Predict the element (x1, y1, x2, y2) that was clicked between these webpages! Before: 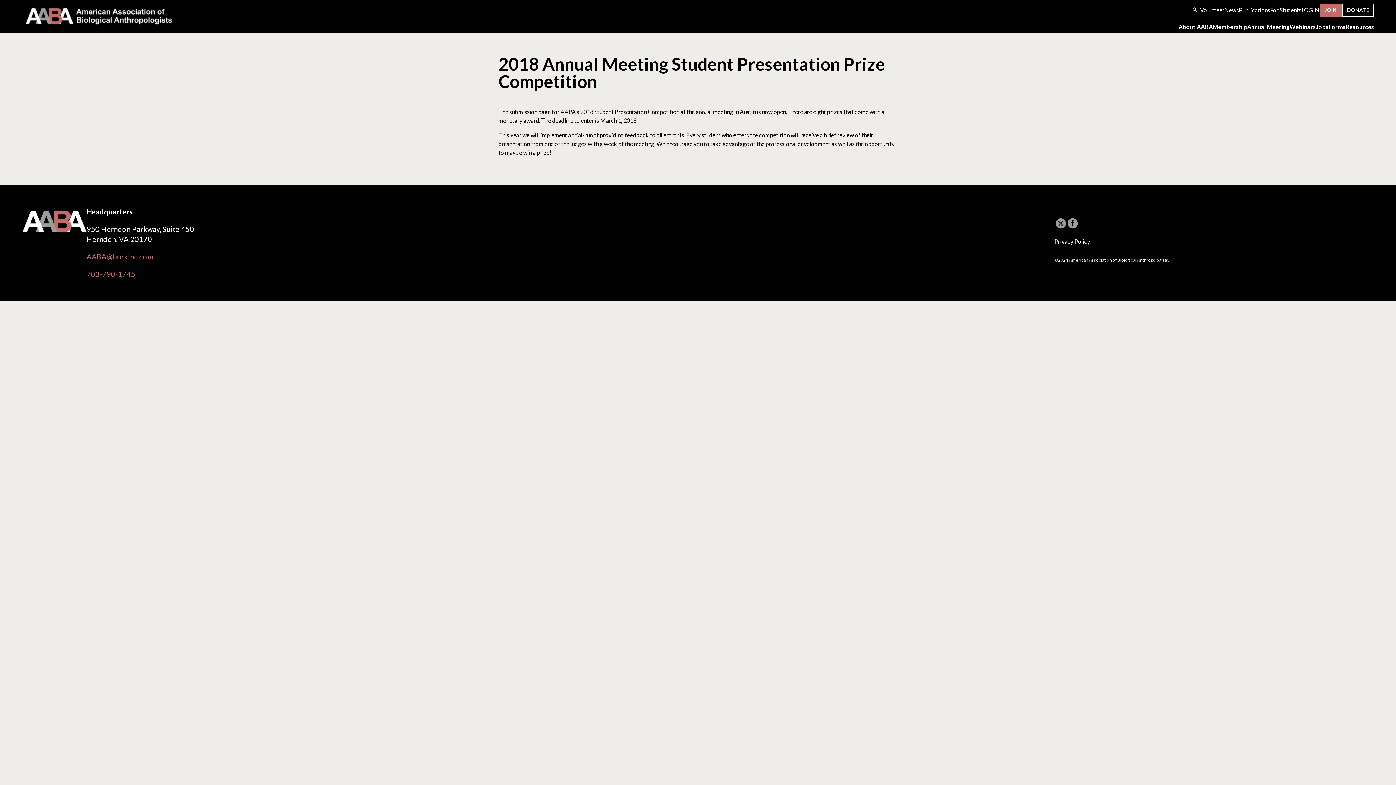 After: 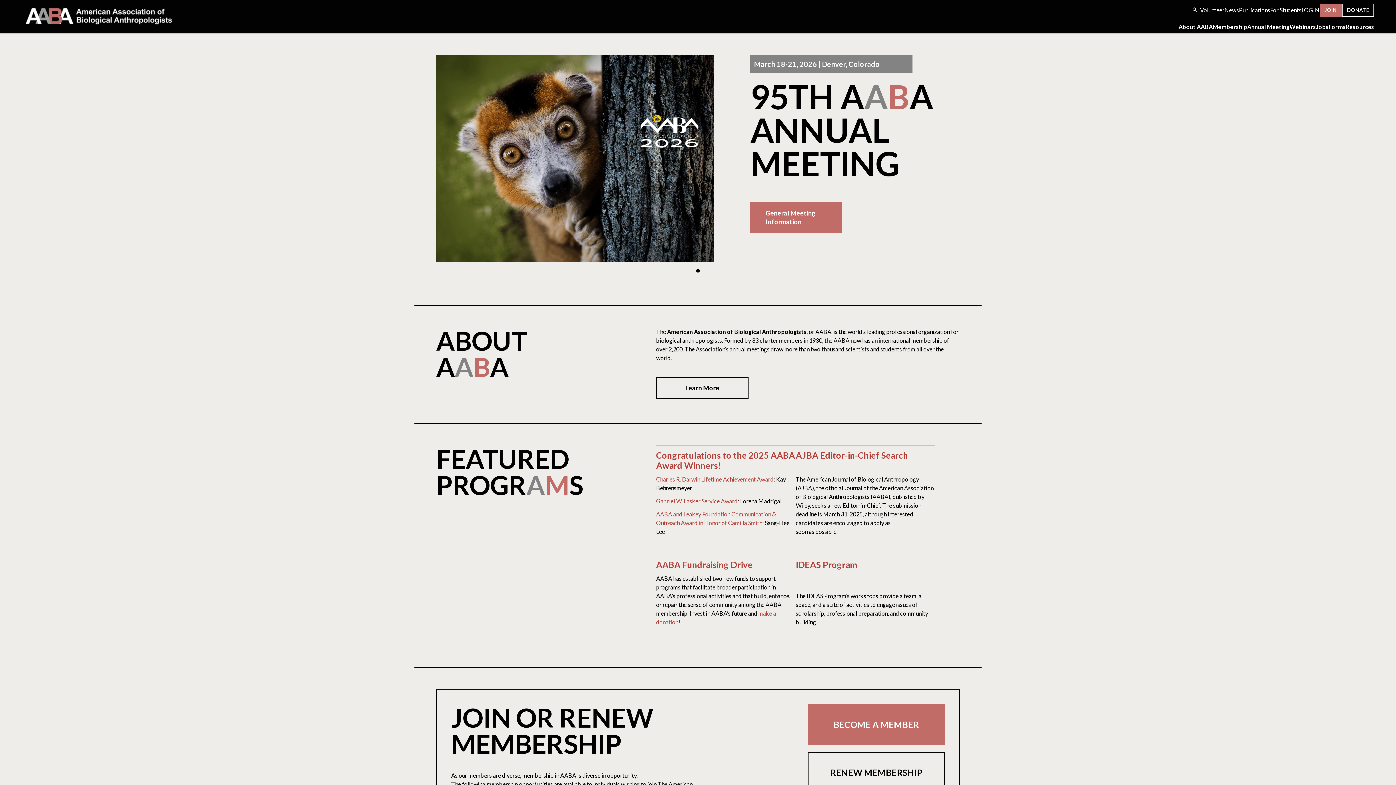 Action: bbox: (21, 20, 176, 27)